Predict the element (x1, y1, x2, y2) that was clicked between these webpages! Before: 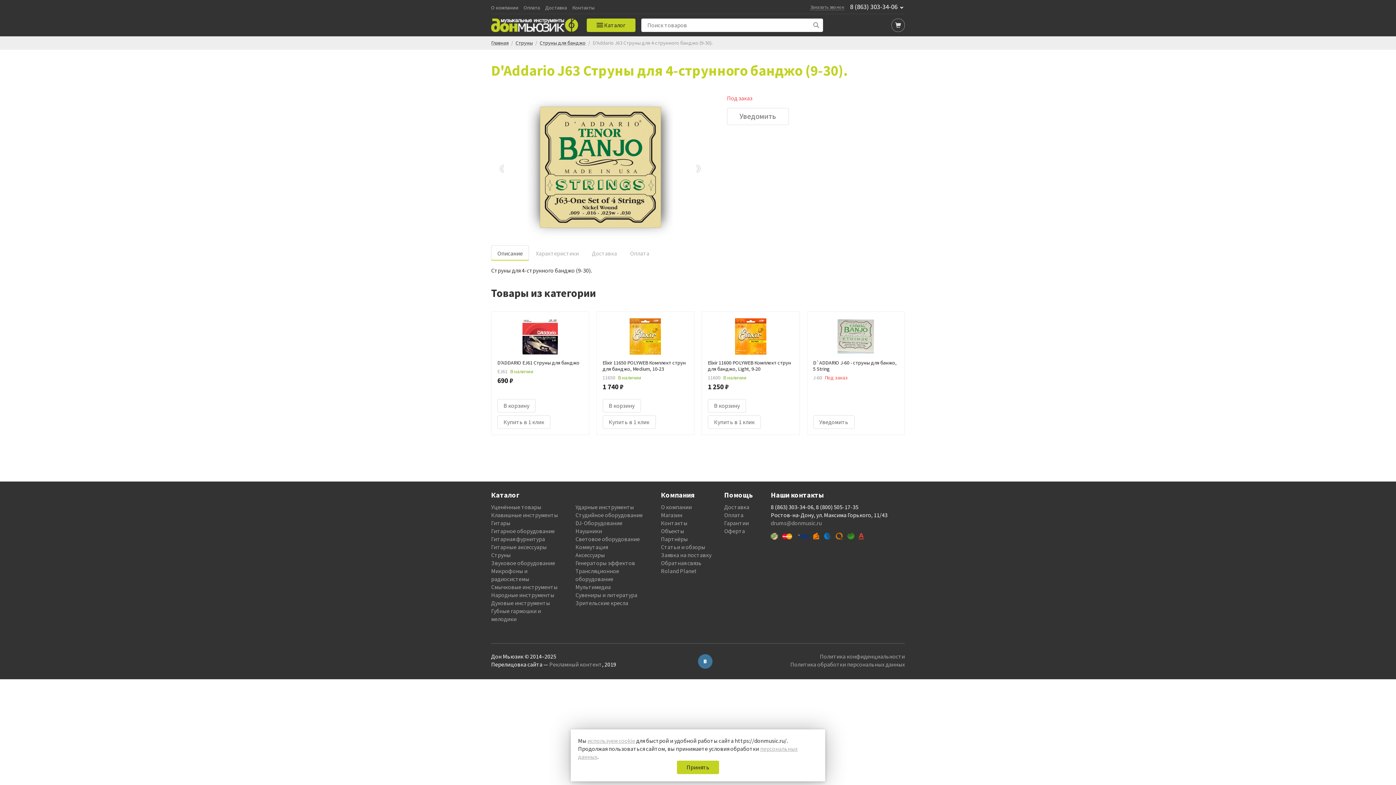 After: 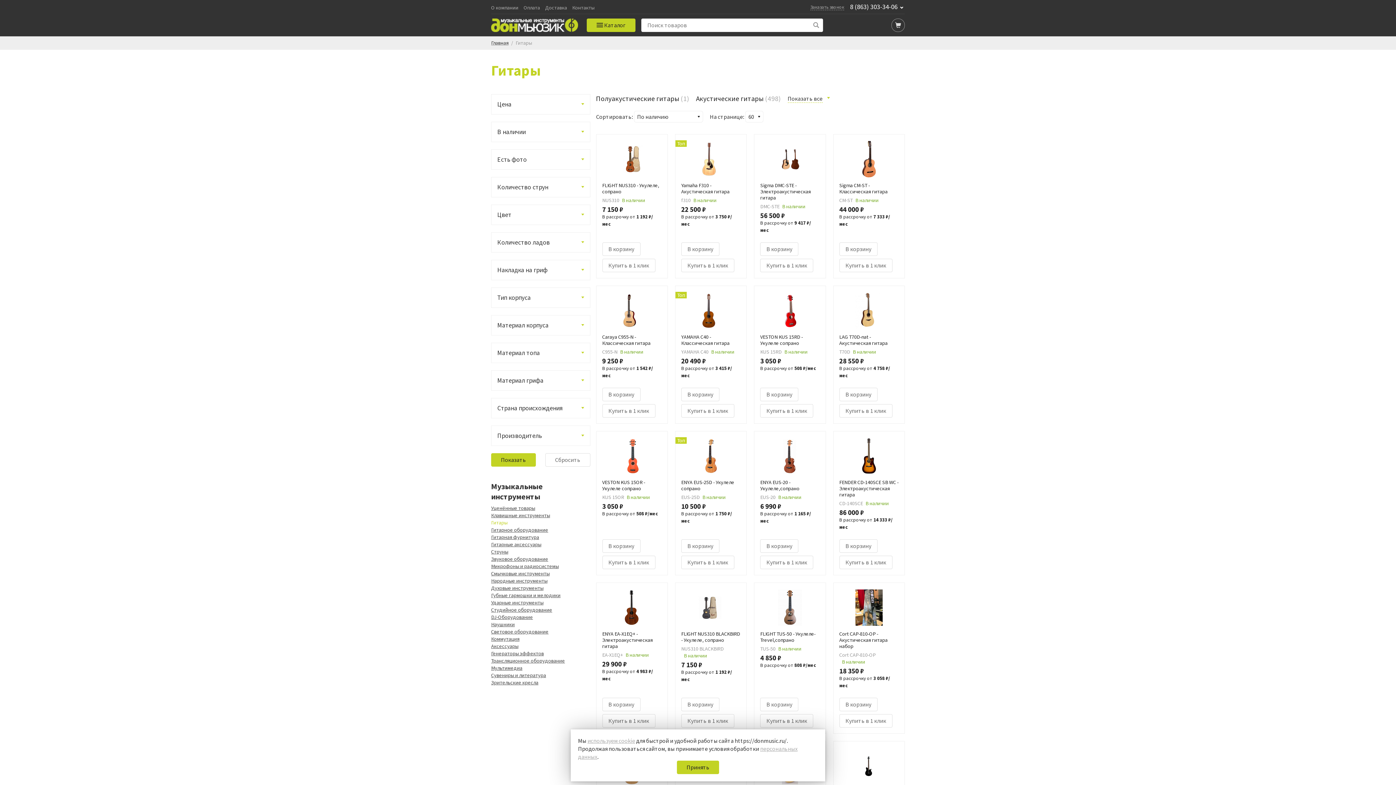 Action: bbox: (491, 519, 510, 526) label: Гитары